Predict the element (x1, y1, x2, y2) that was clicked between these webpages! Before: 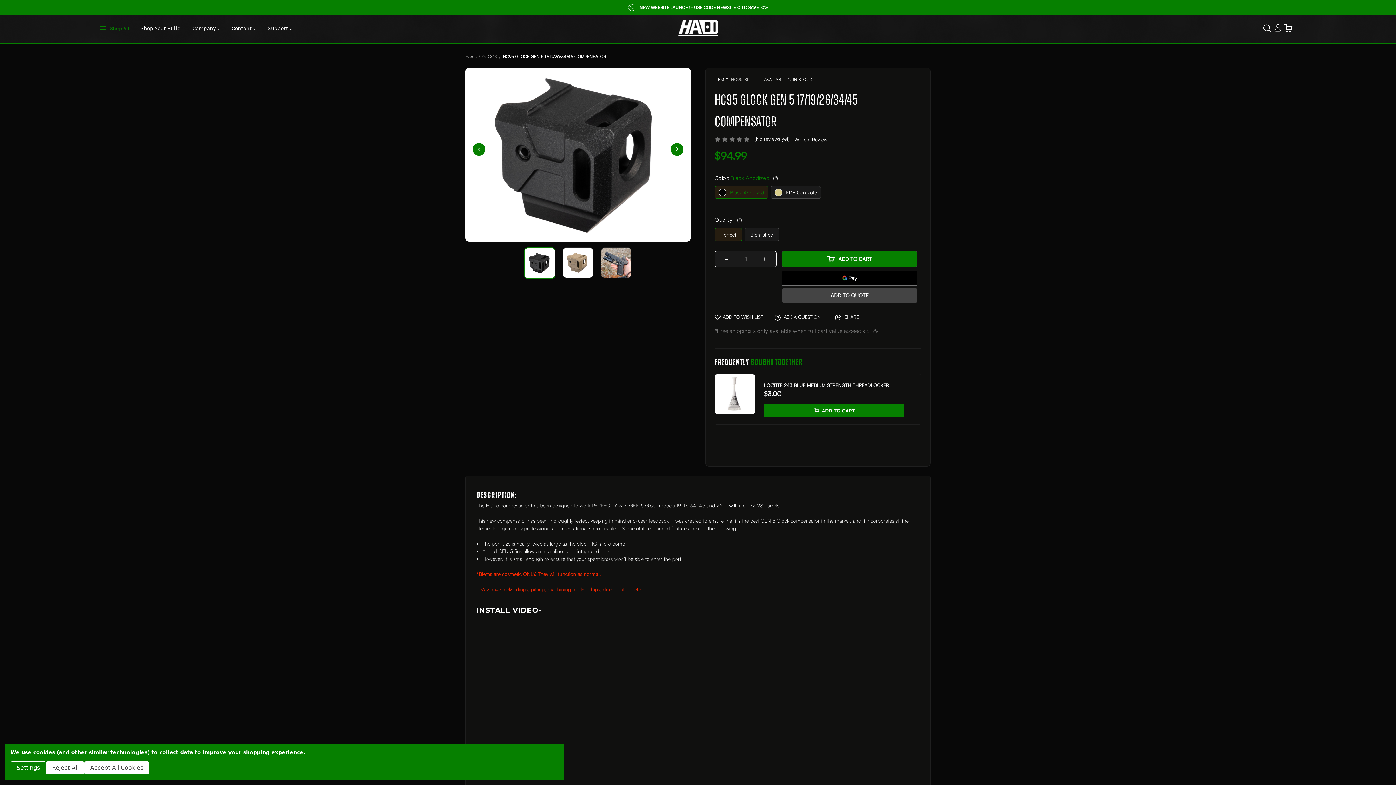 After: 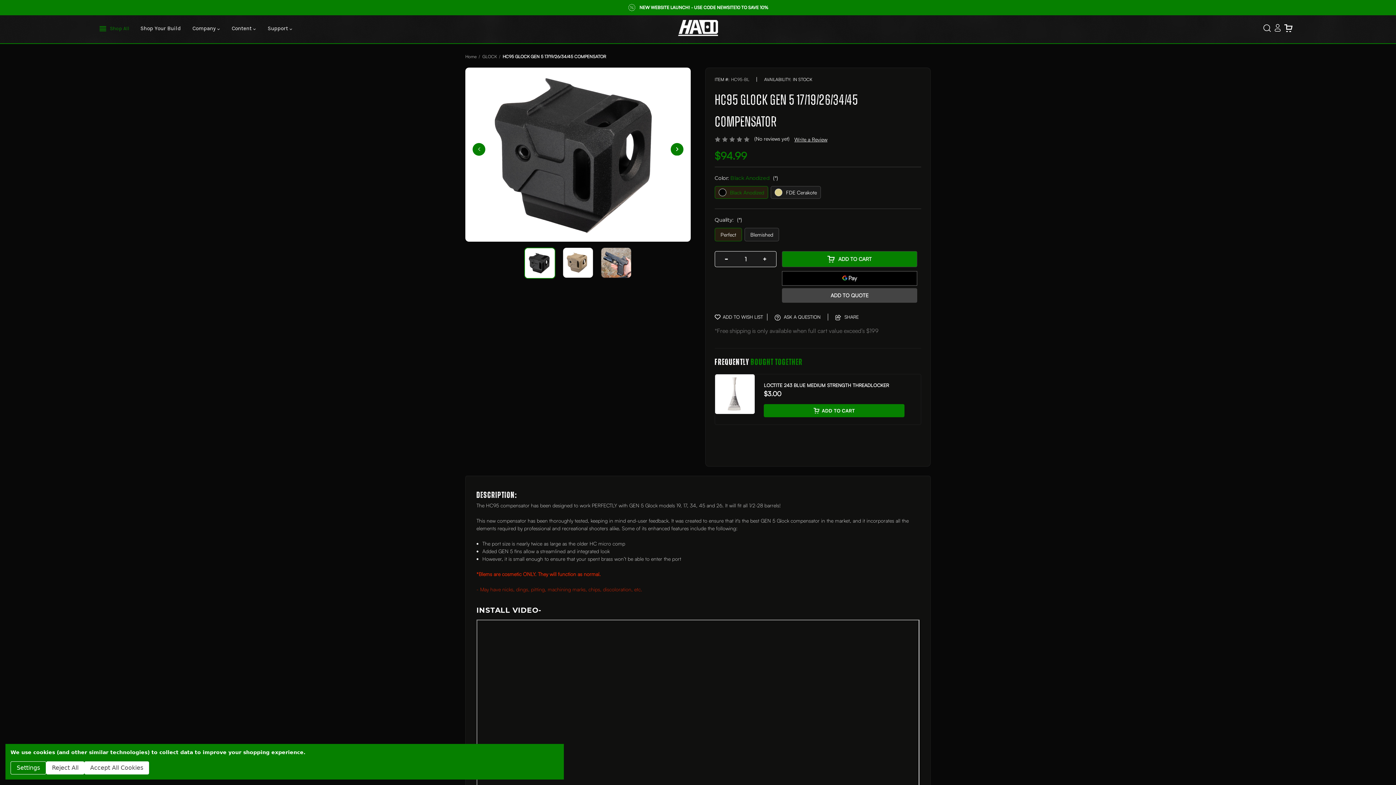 Action: bbox: (524, 247, 555, 278)